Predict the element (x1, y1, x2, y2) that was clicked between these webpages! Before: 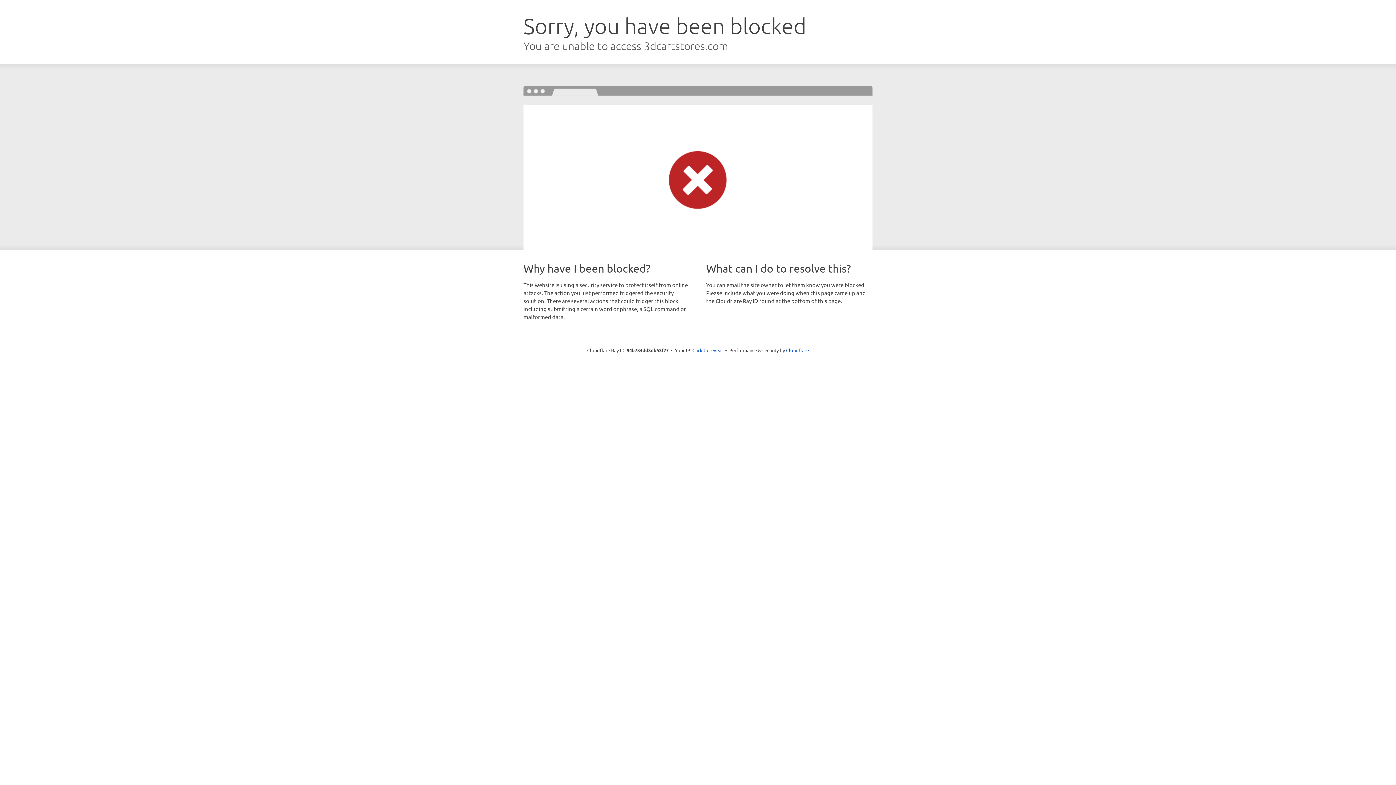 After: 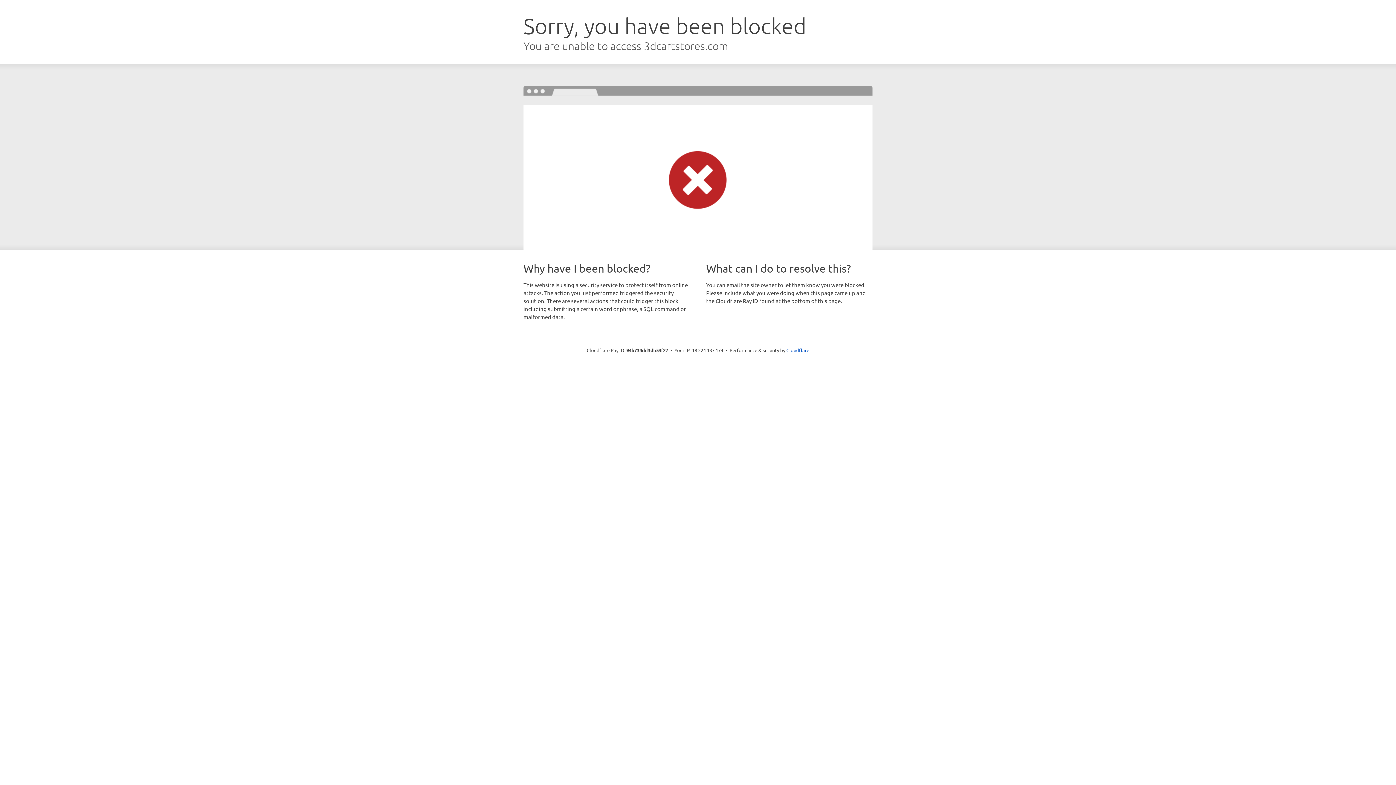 Action: bbox: (692, 346, 723, 353) label: Click to reveal